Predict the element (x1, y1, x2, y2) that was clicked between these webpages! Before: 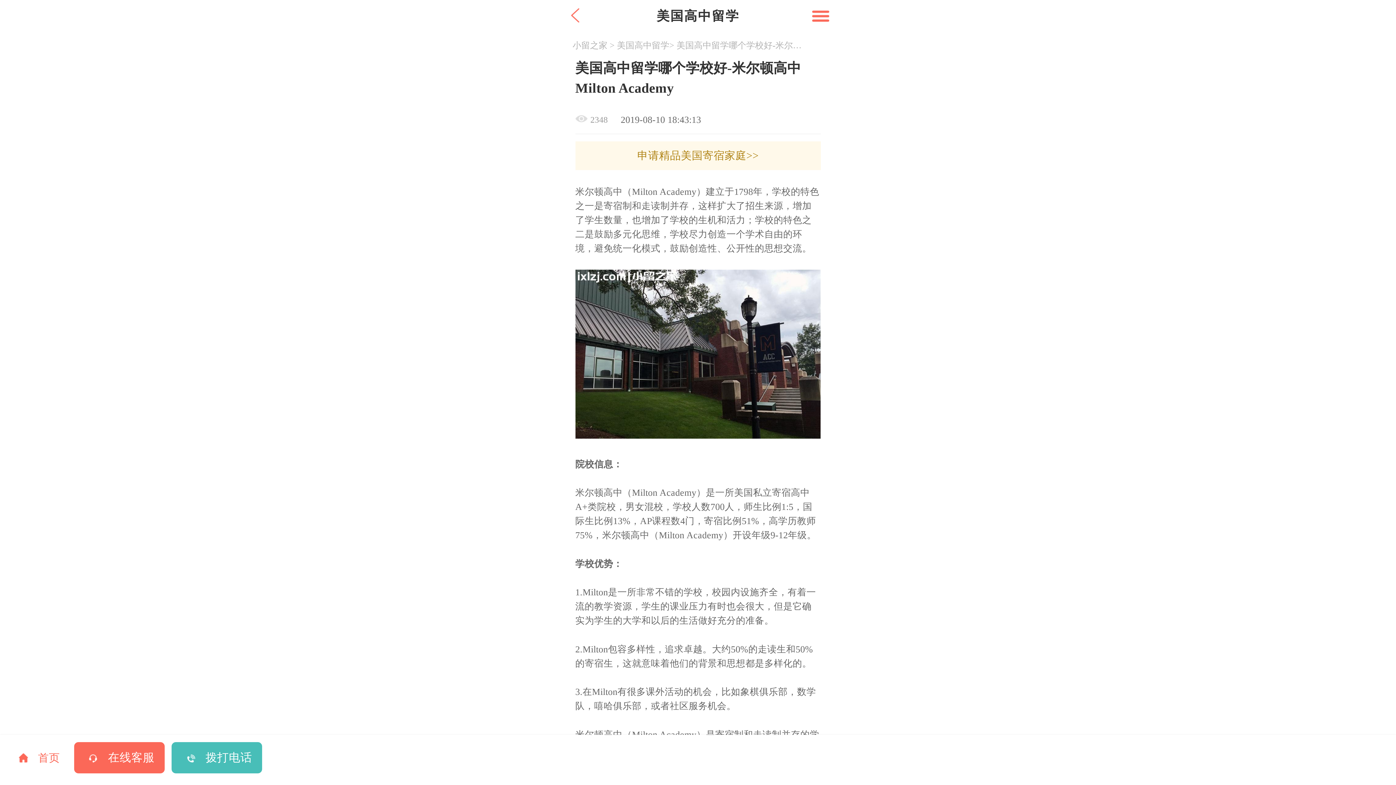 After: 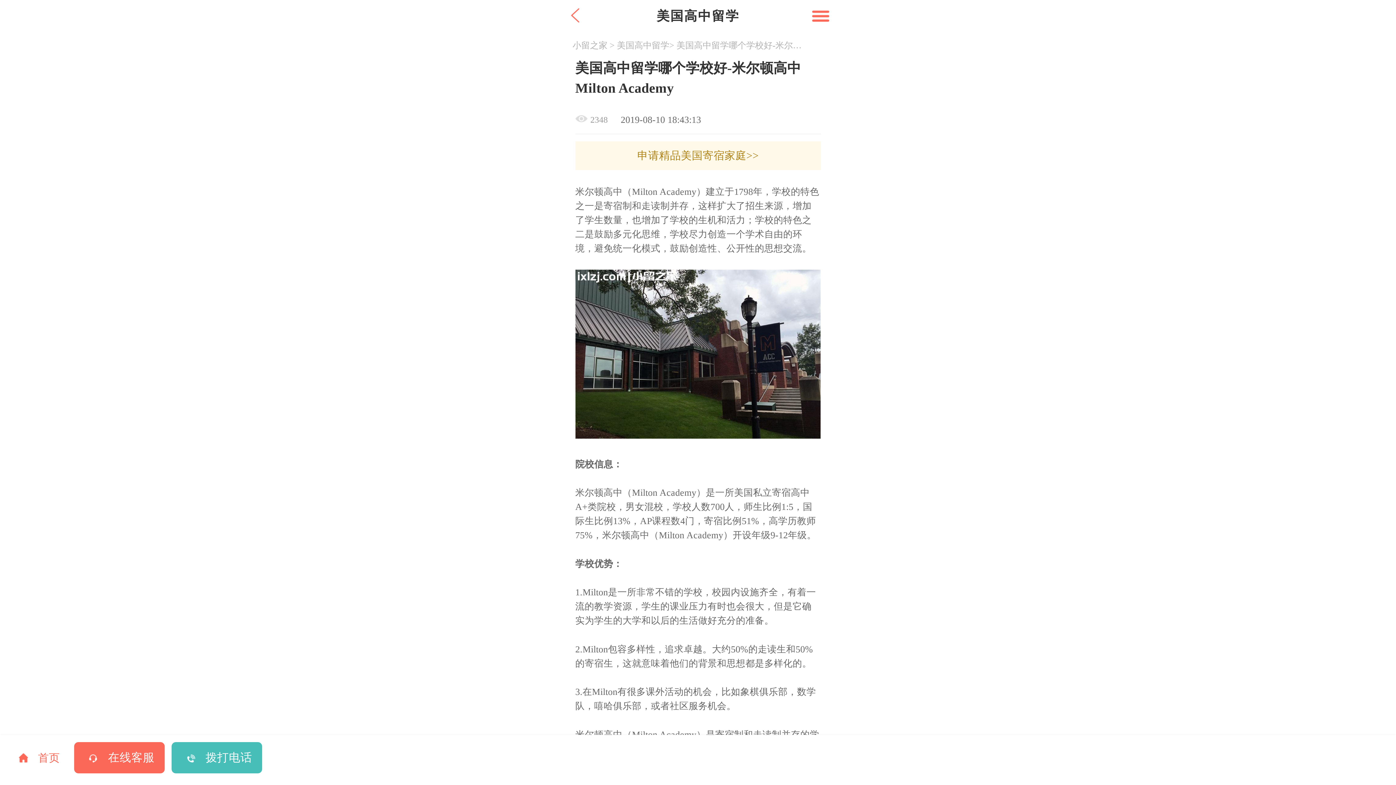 Action: label: 申请精品美国寄宿家庭>> bbox: (575, 141, 820, 170)